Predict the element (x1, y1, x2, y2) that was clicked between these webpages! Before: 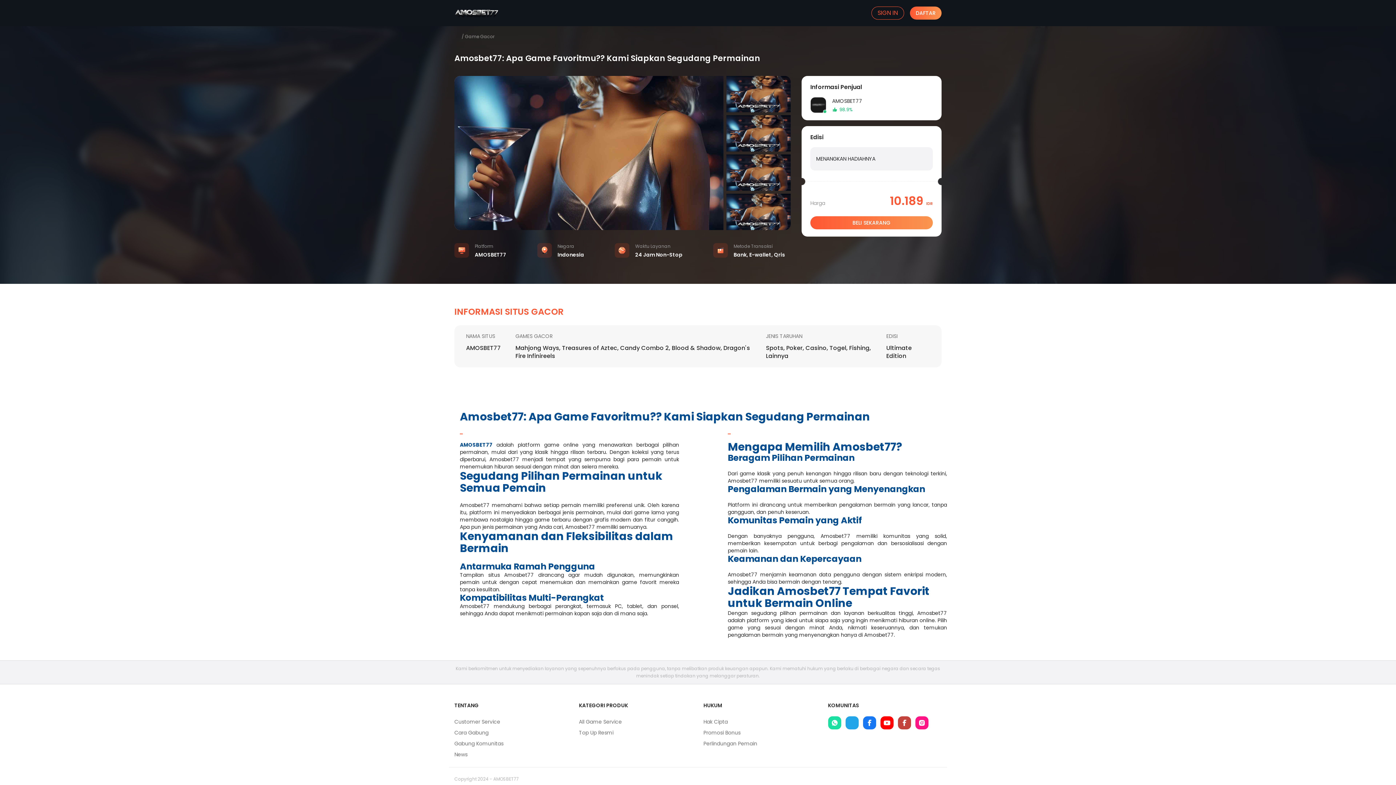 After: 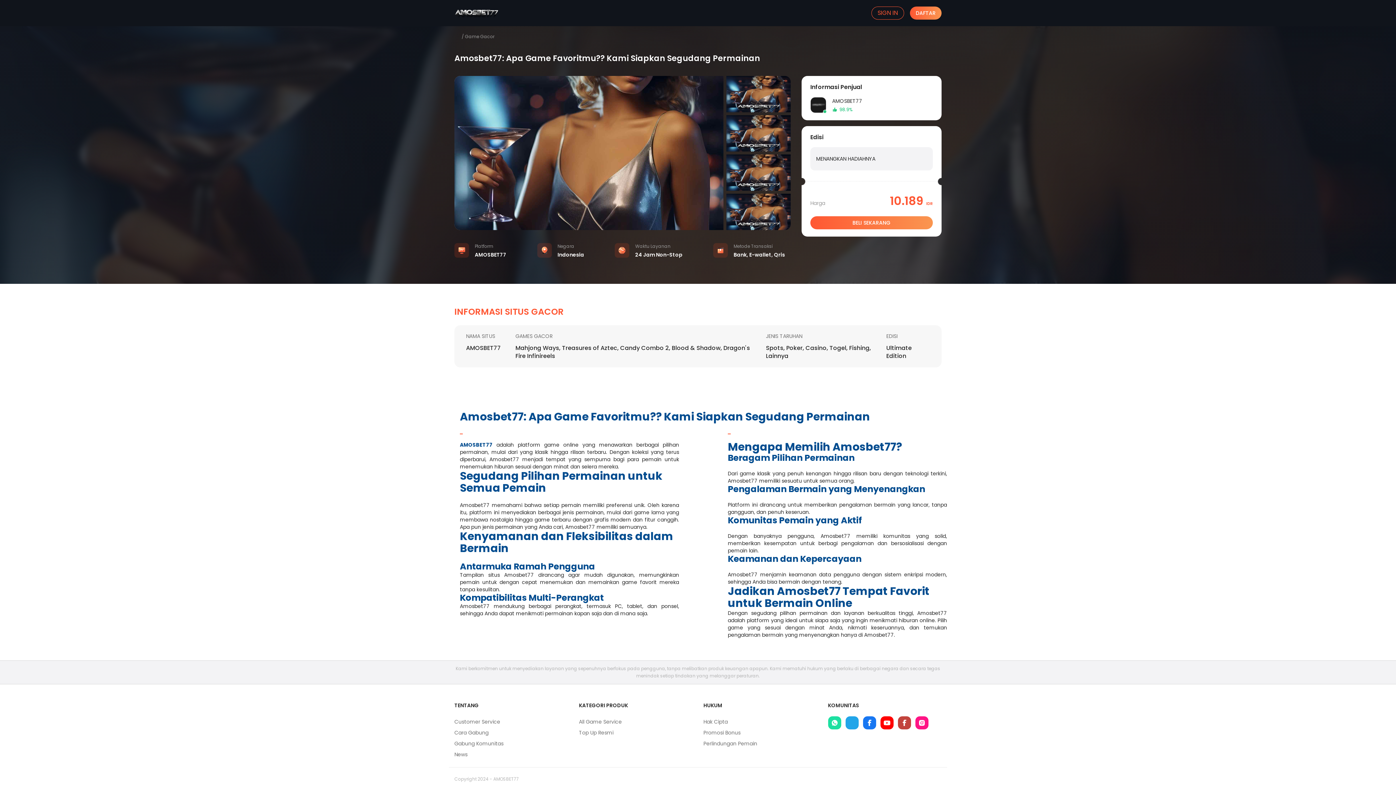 Action: label: AMOSBET77 bbox: (460, 441, 492, 448)